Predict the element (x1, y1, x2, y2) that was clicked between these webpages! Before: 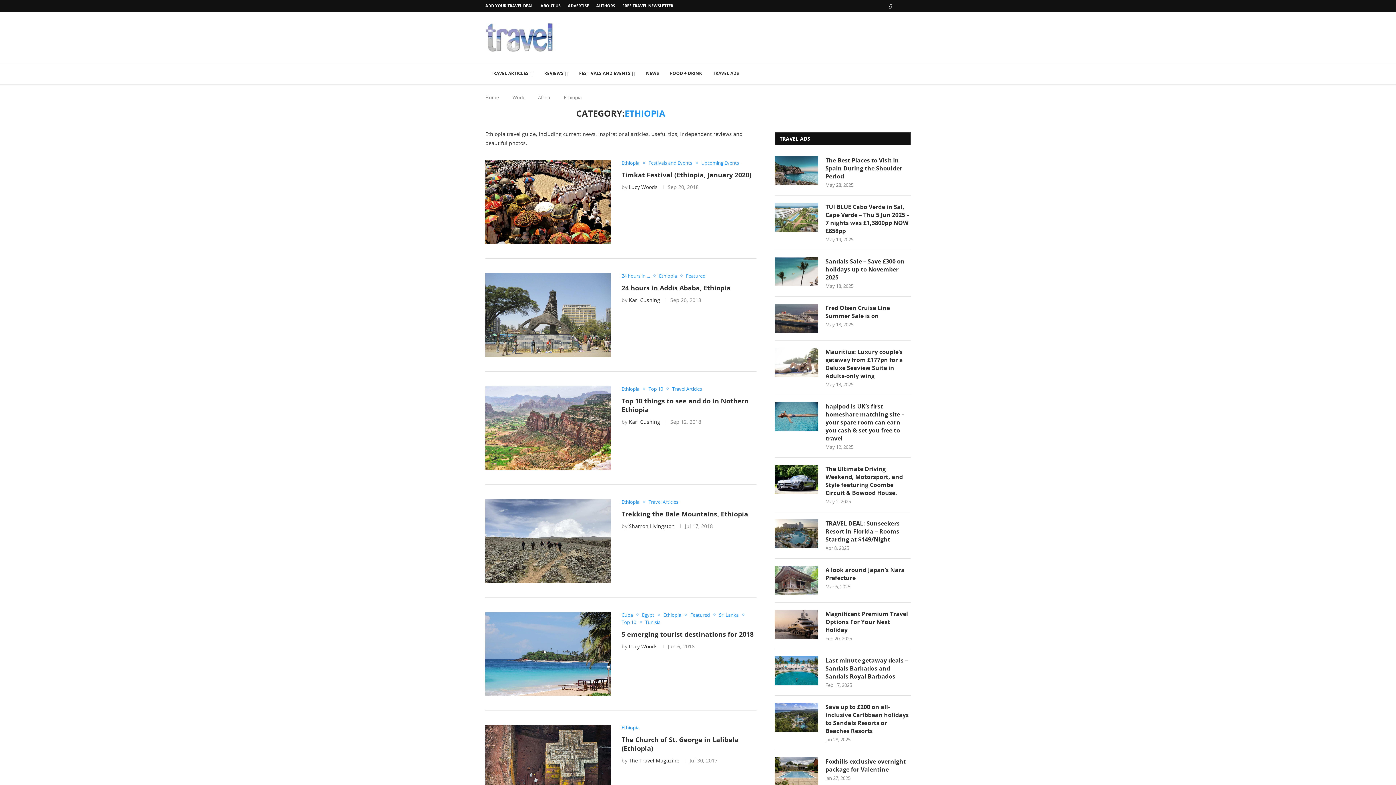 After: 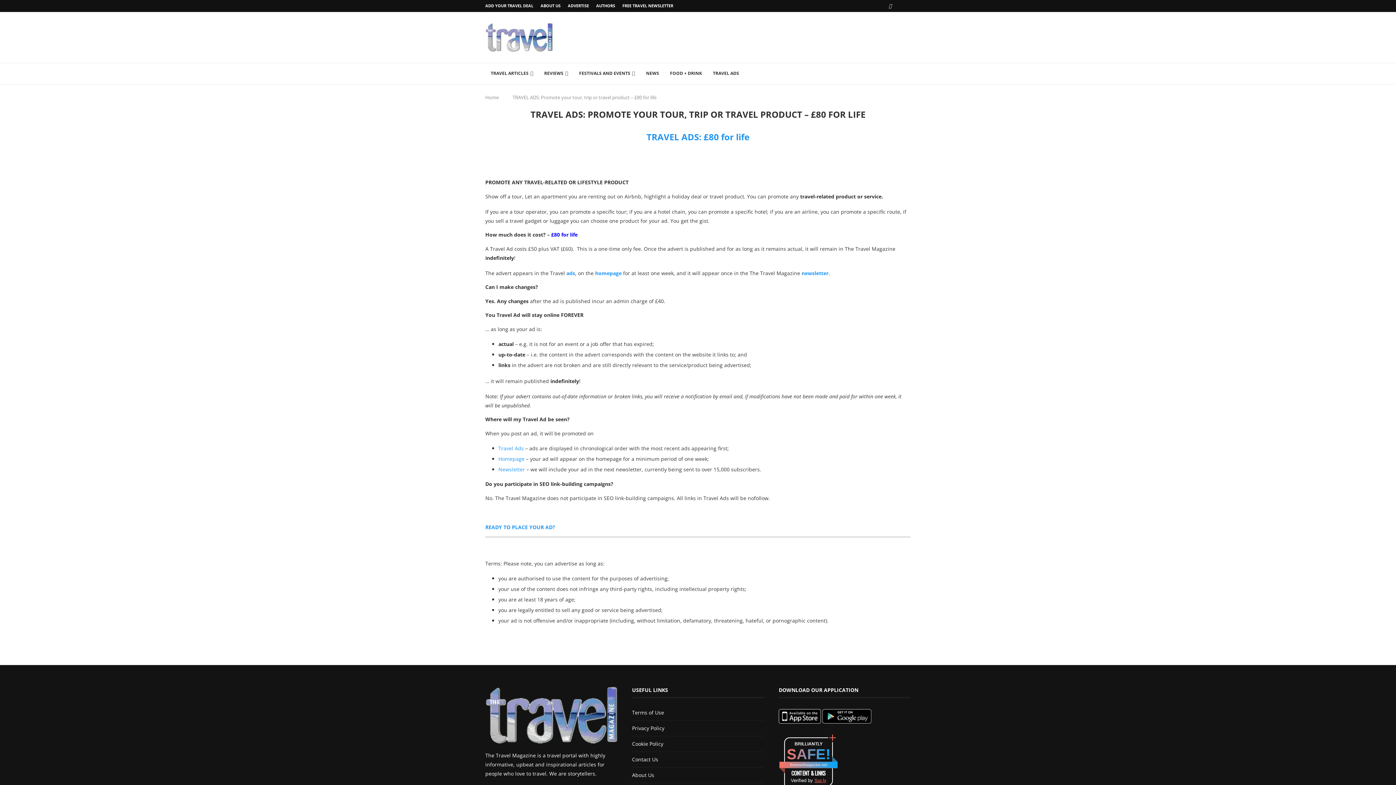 Action: bbox: (485, 0, 533, 11) label: ADD YOUR TRAVEL DEAL